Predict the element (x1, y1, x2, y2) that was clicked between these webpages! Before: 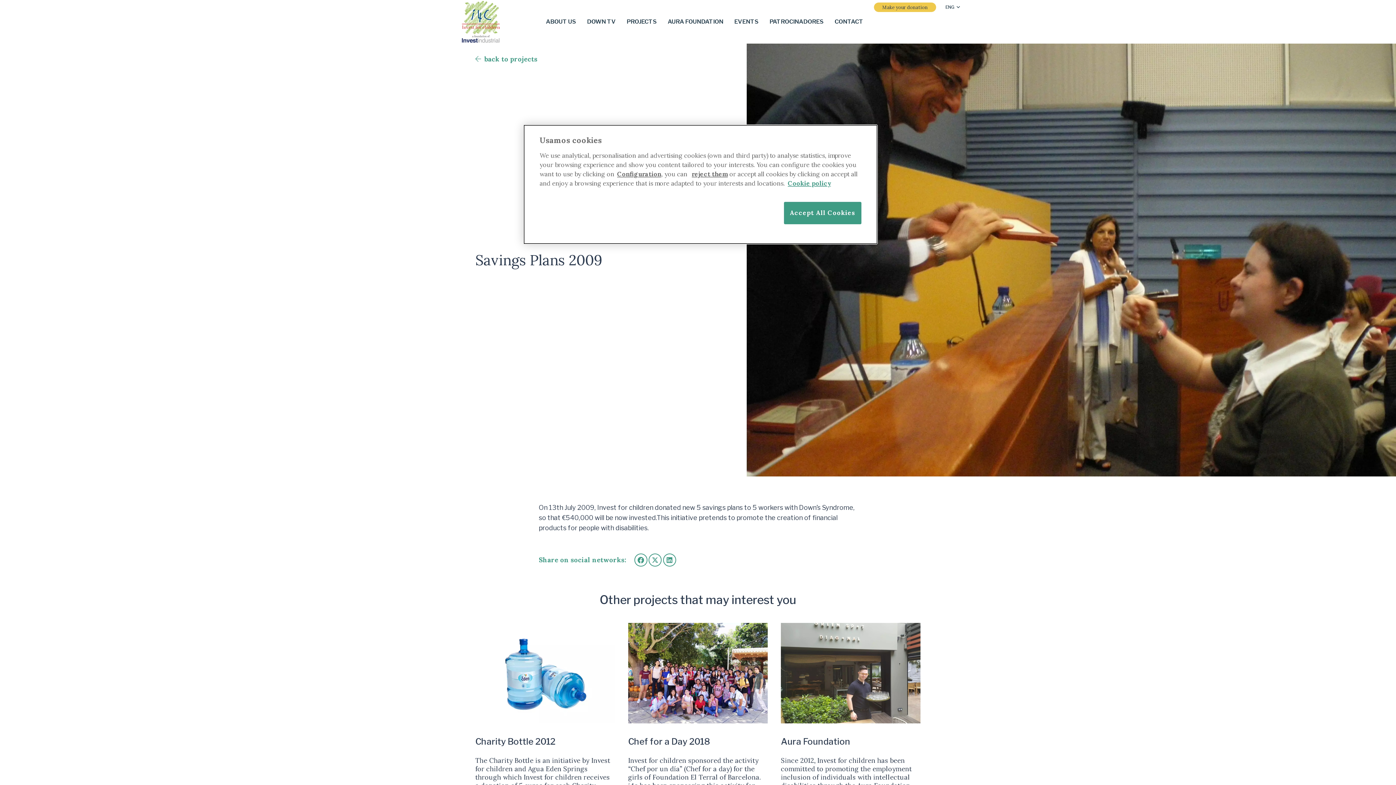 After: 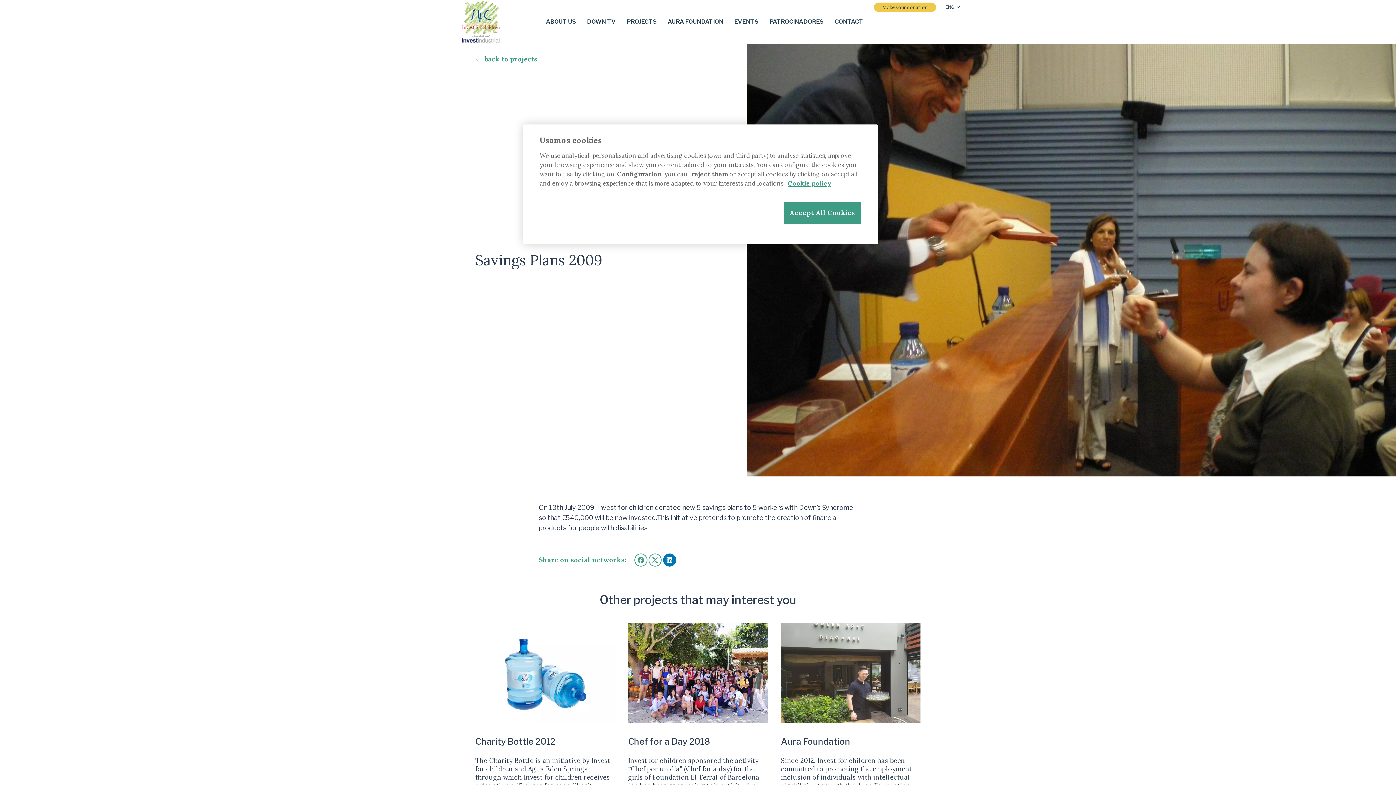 Action: label: Share this bbox: (663, 553, 676, 566)